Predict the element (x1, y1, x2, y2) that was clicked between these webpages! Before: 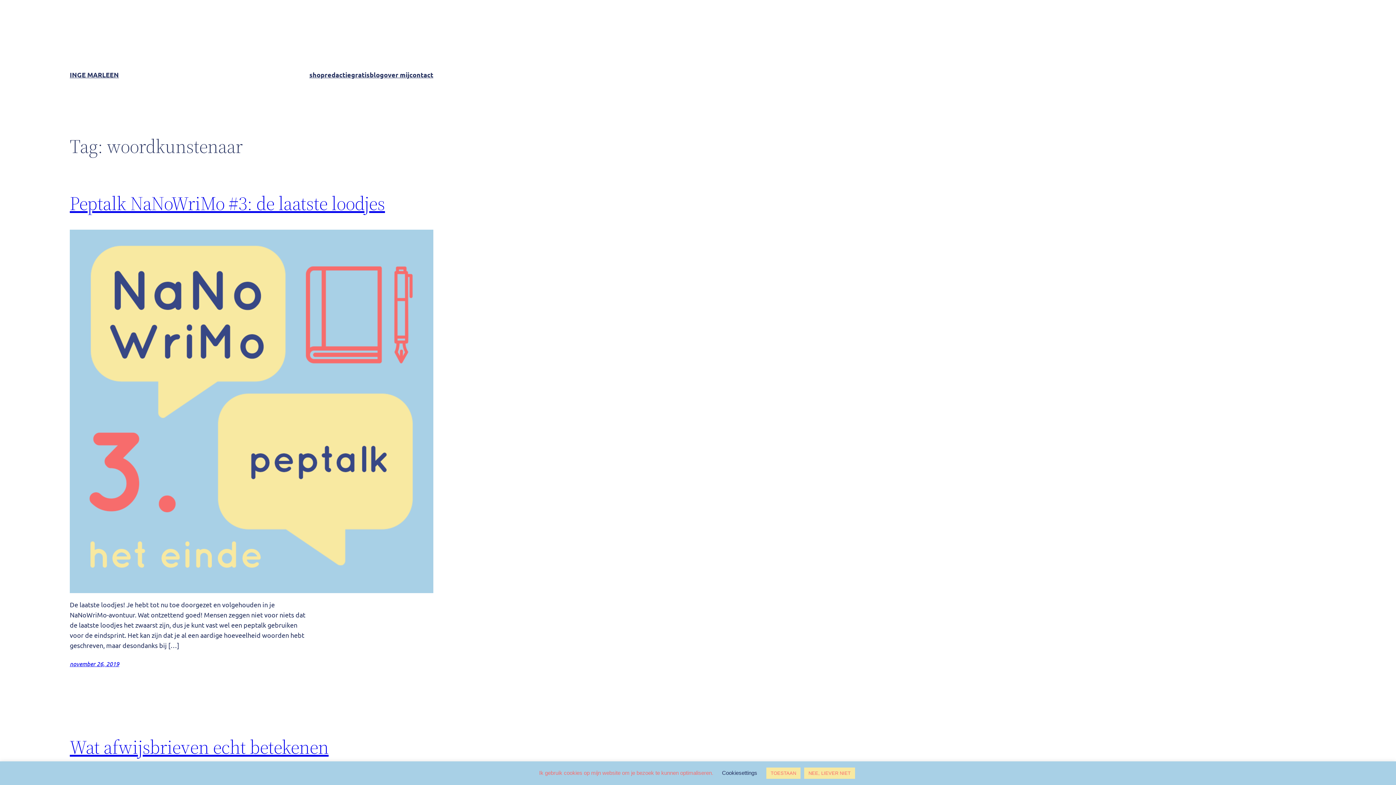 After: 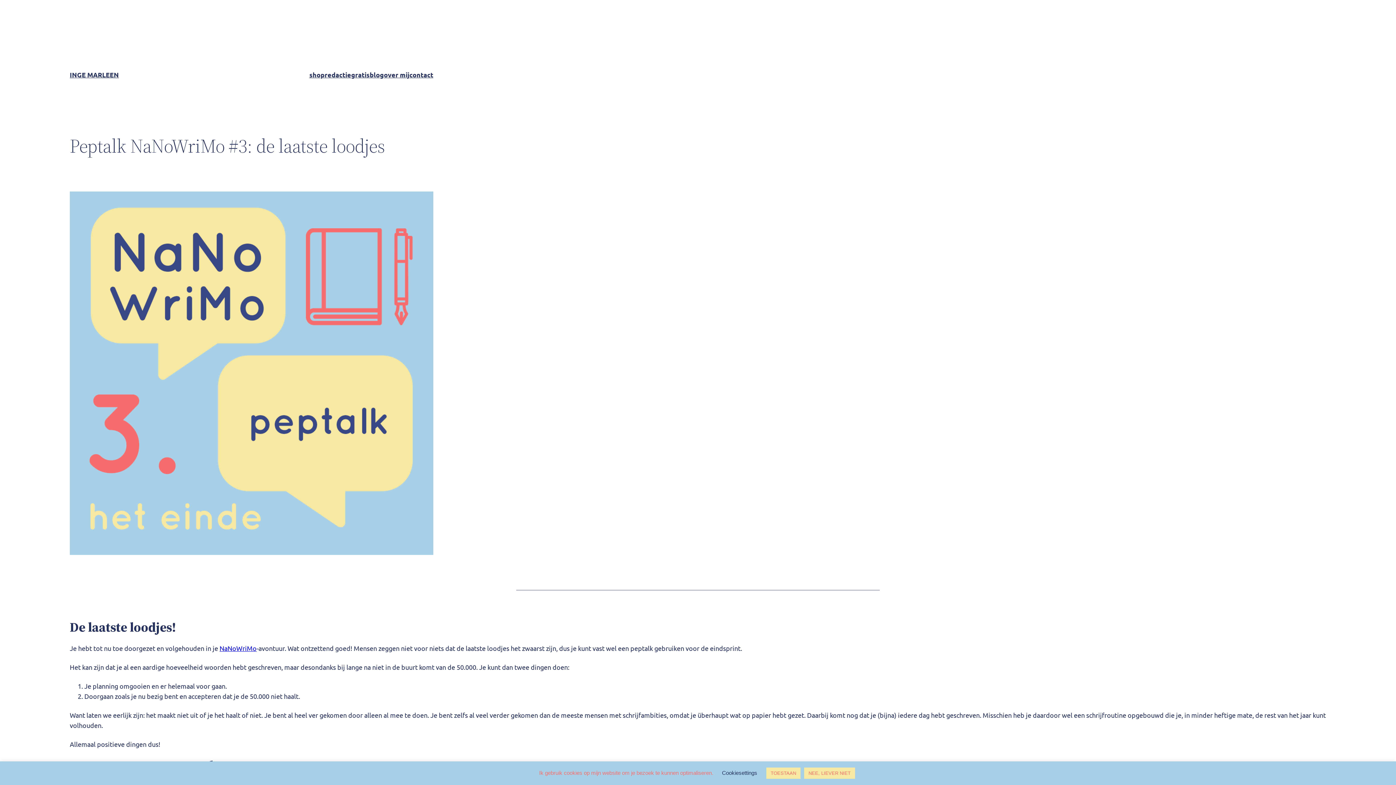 Action: bbox: (69, 660, 119, 668) label: november 26, 2019